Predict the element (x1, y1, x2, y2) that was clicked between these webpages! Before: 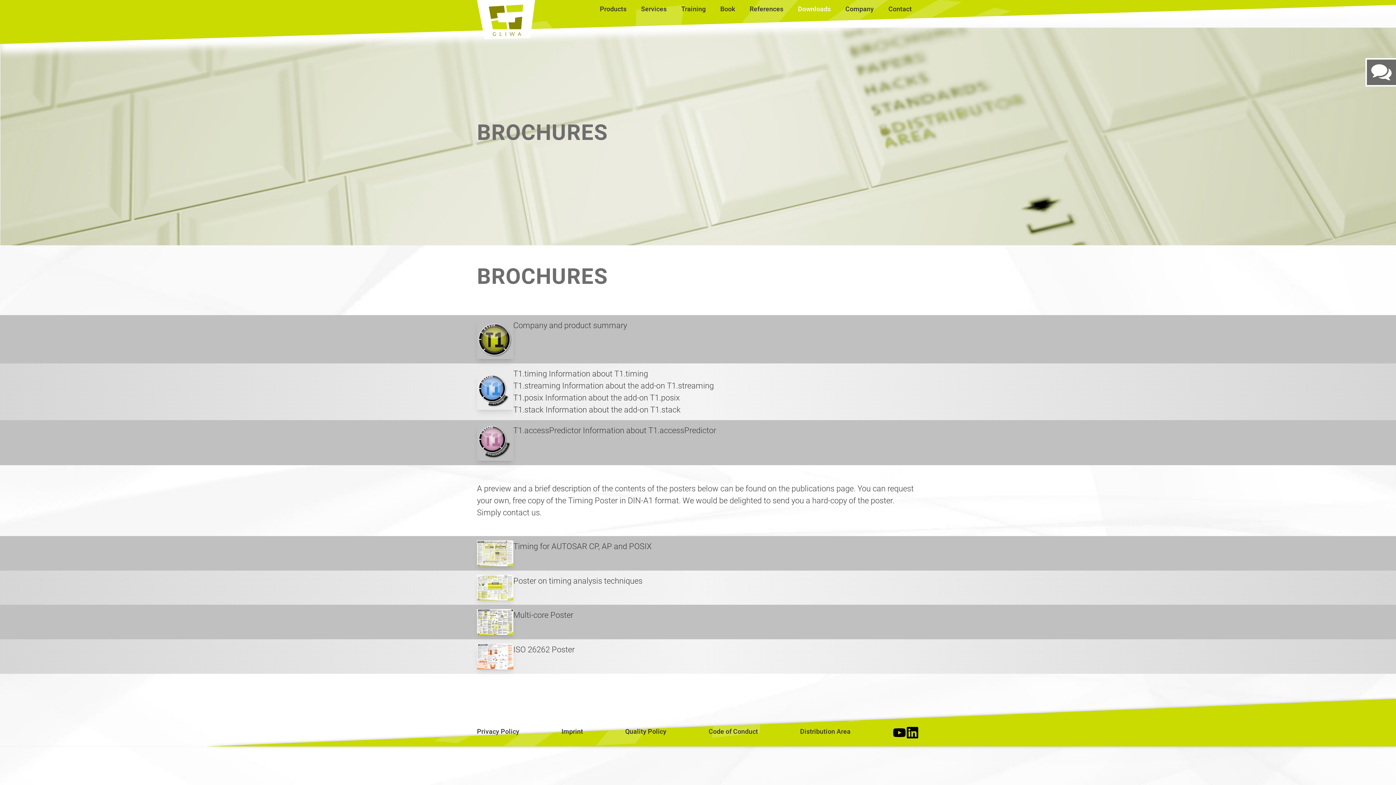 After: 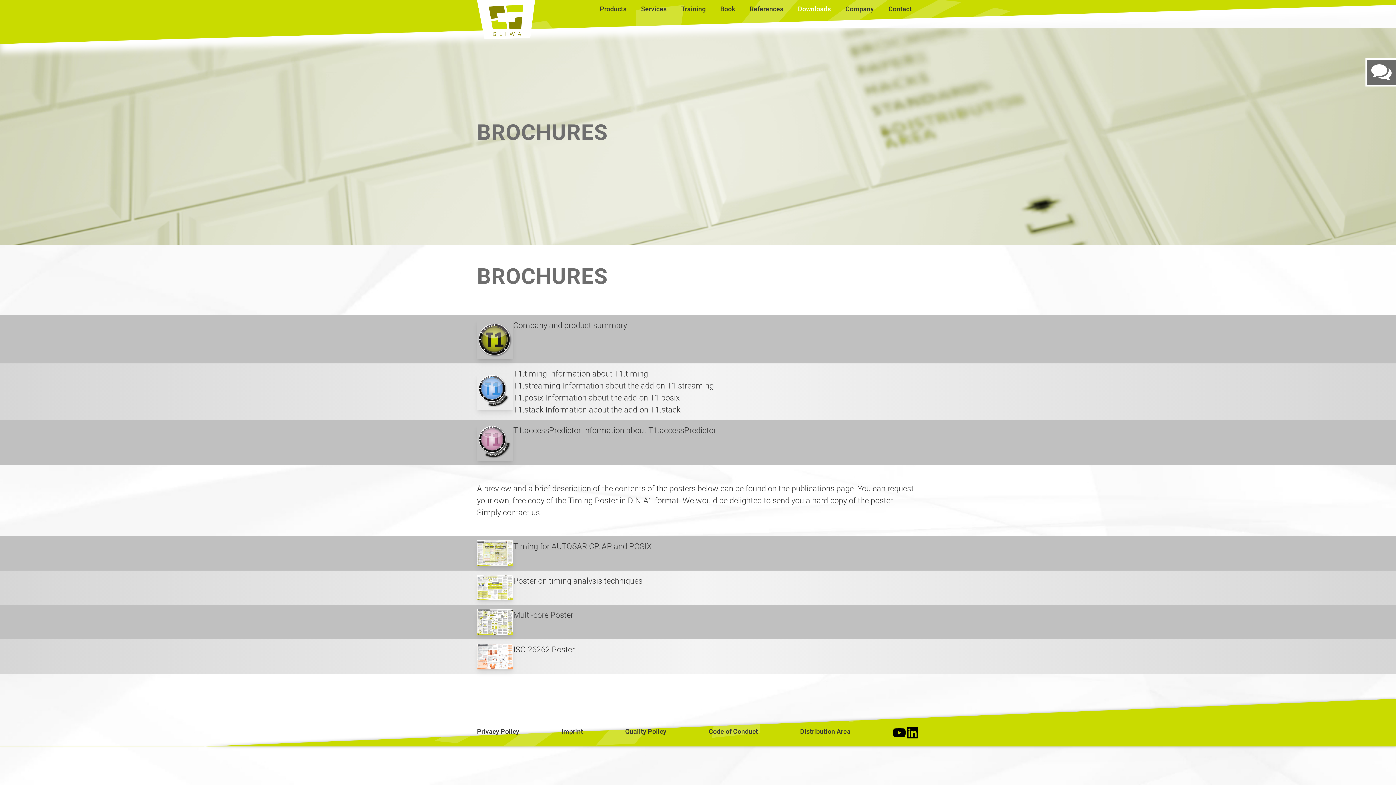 Action: label: Multi-core Poster bbox: (513, 610, 573, 620)